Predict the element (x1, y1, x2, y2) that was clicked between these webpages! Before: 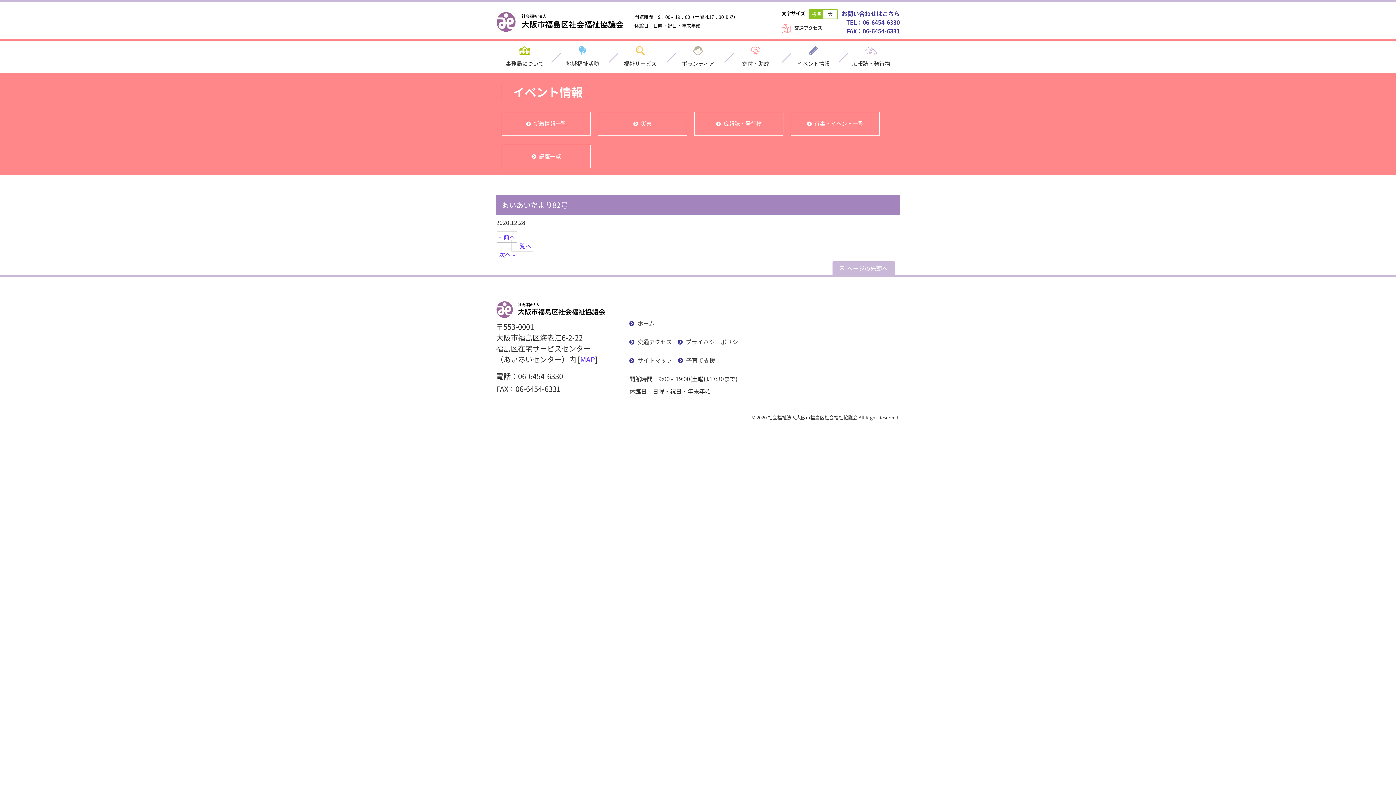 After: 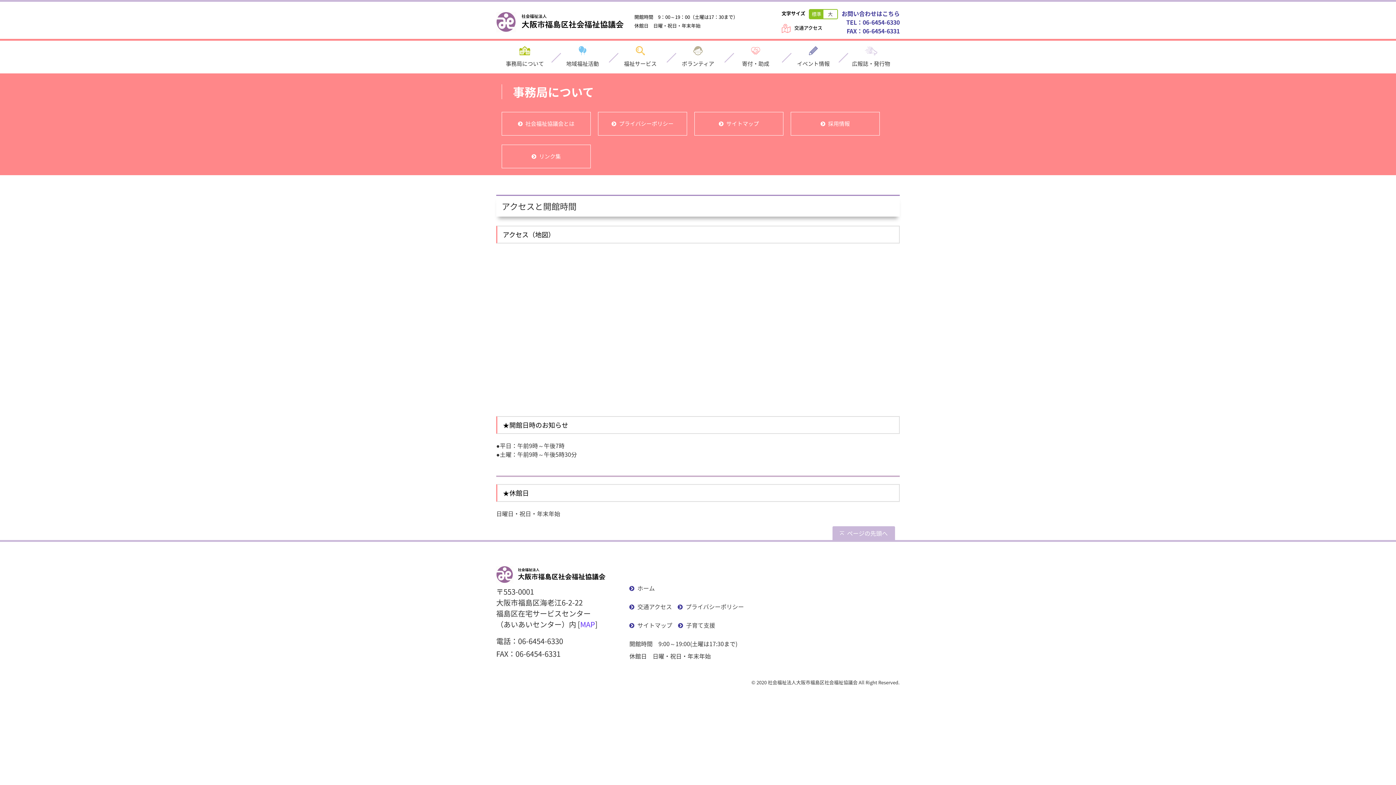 Action: label: 交通アクセス bbox: (629, 337, 672, 346)